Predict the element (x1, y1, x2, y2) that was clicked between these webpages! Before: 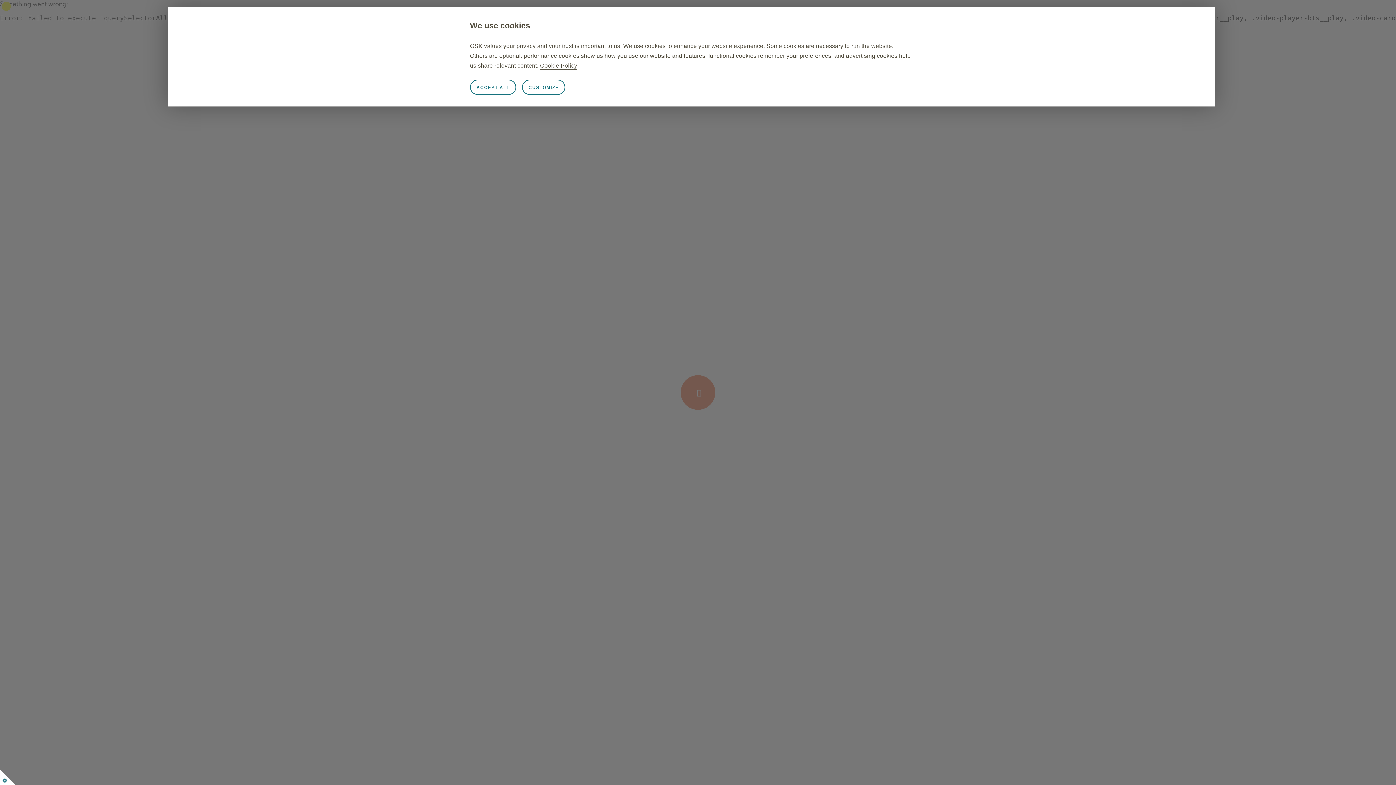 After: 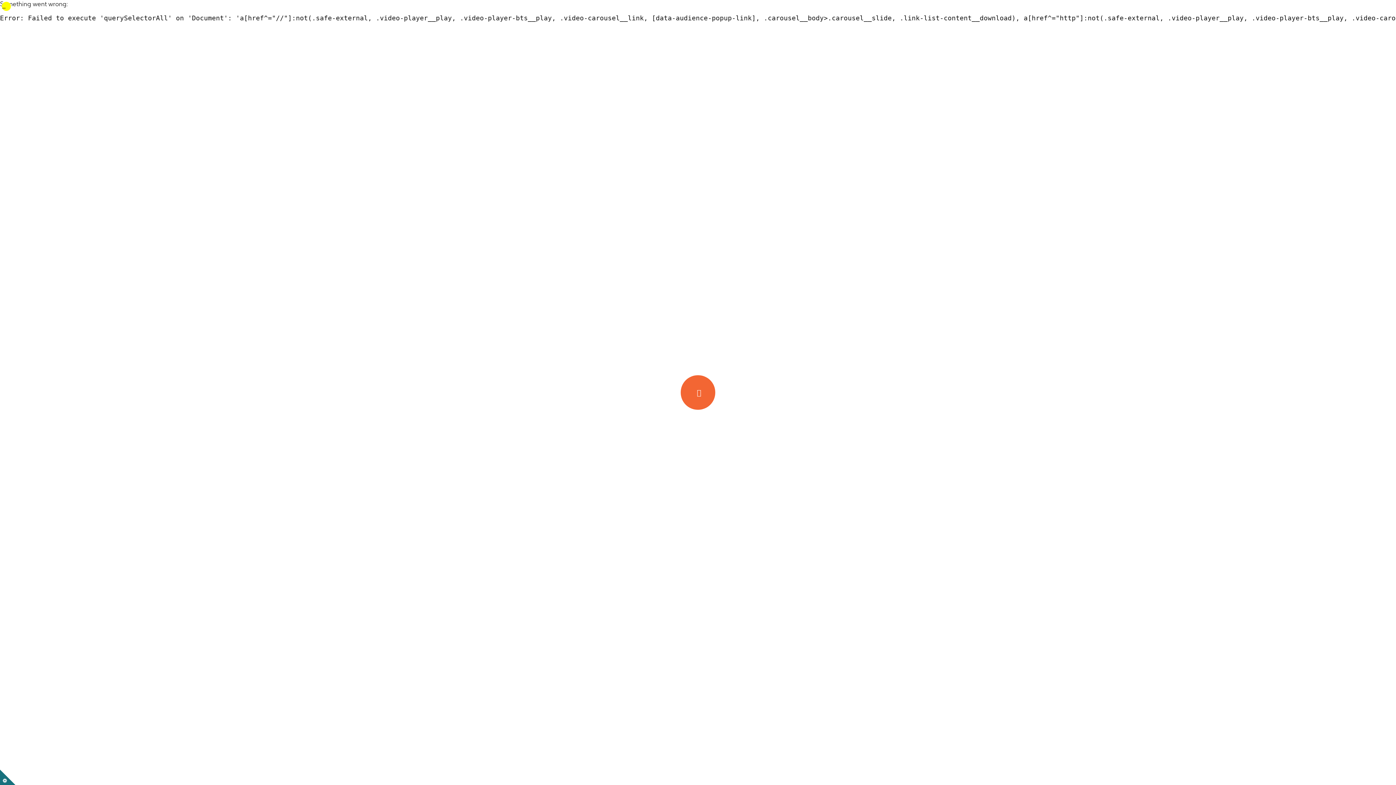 Action: bbox: (470, 79, 516, 94) label: ACCEPT ALL